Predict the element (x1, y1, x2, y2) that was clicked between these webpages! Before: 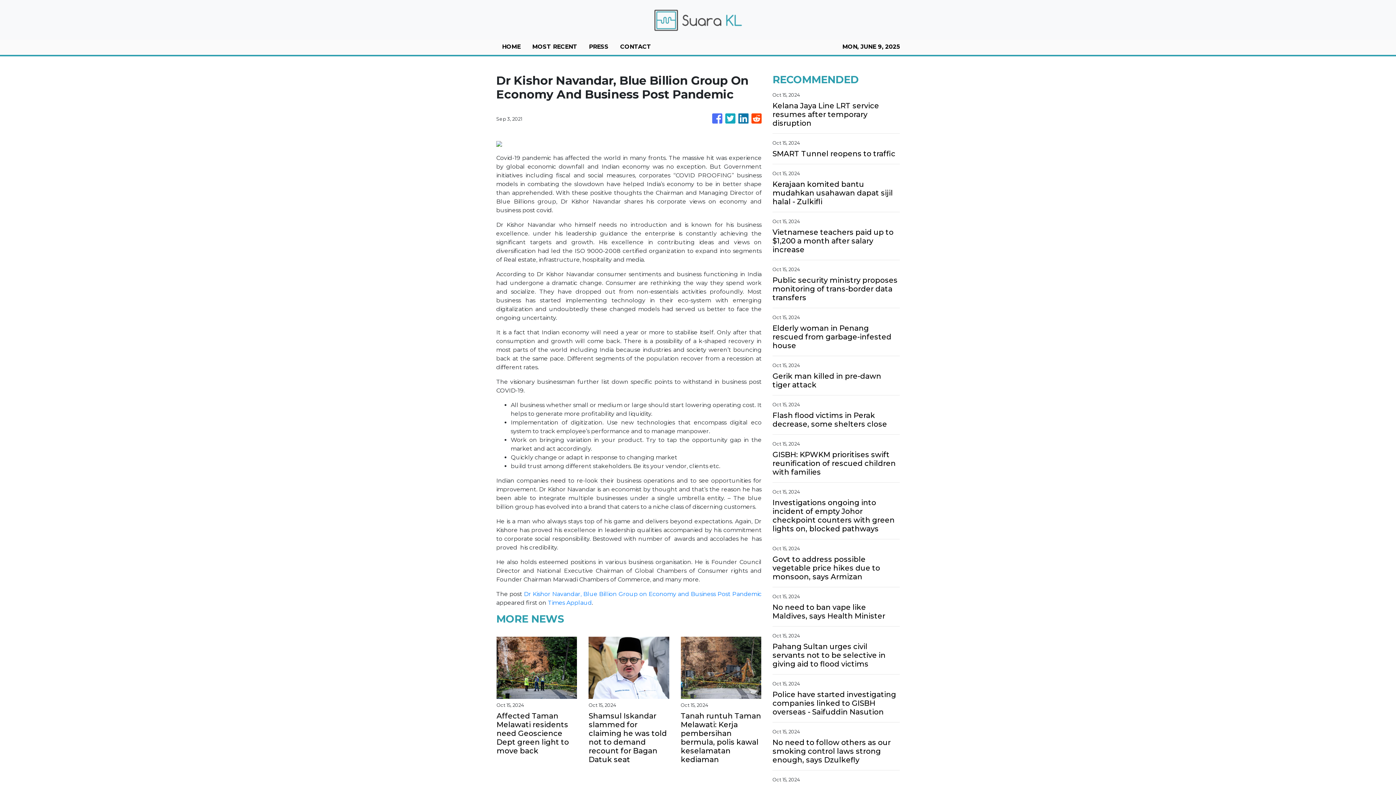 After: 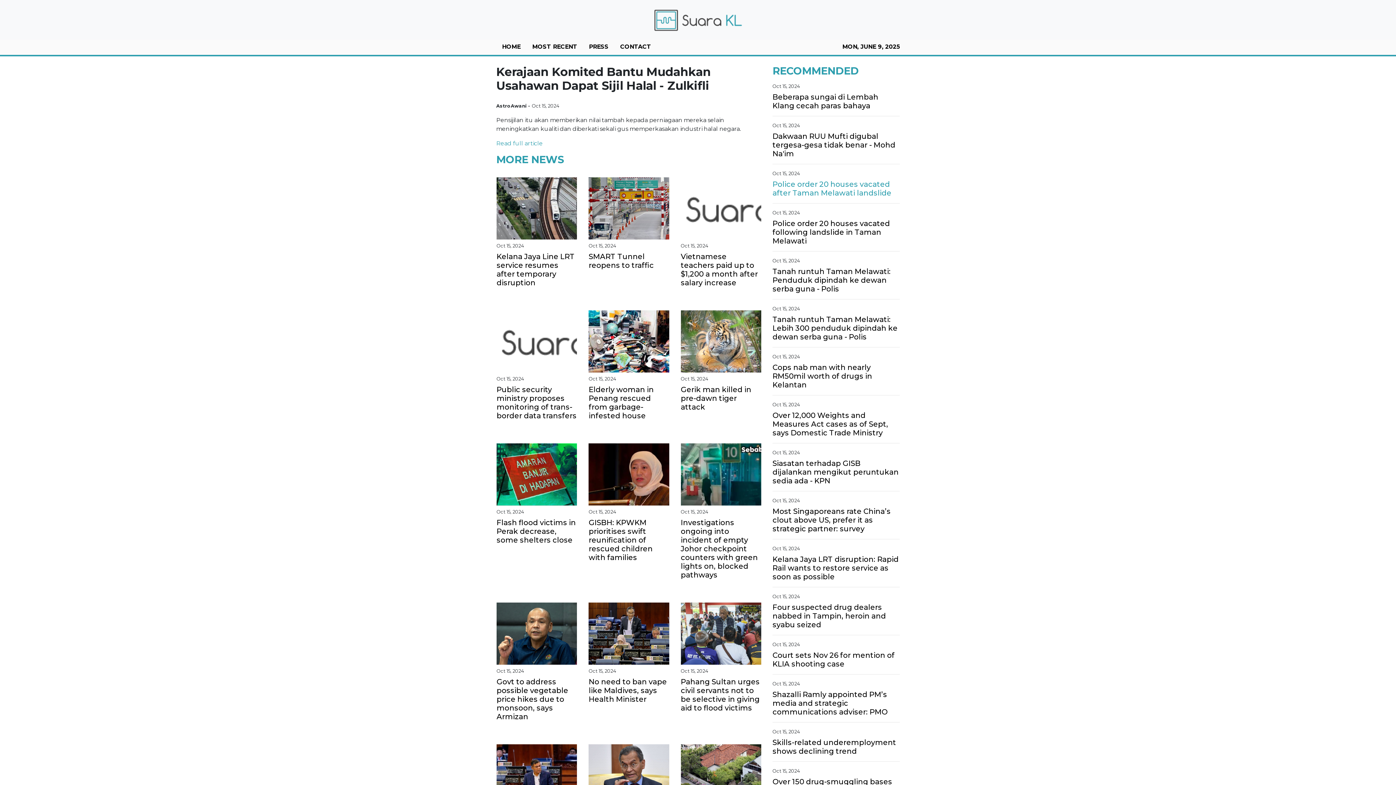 Action: bbox: (772, 180, 900, 206) label: Kerajaan komited bantu mudahkan usahawan dapat sijil halal - Zulkifli